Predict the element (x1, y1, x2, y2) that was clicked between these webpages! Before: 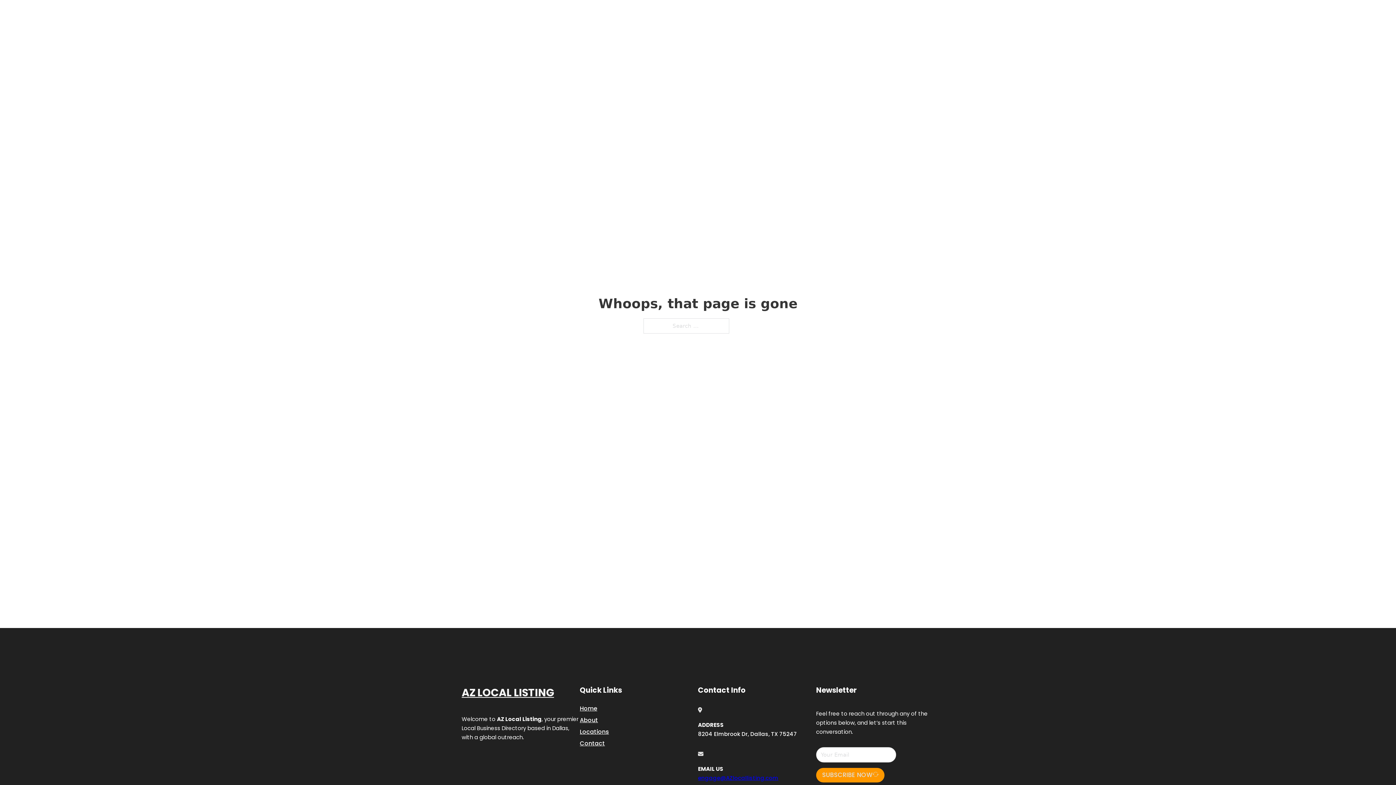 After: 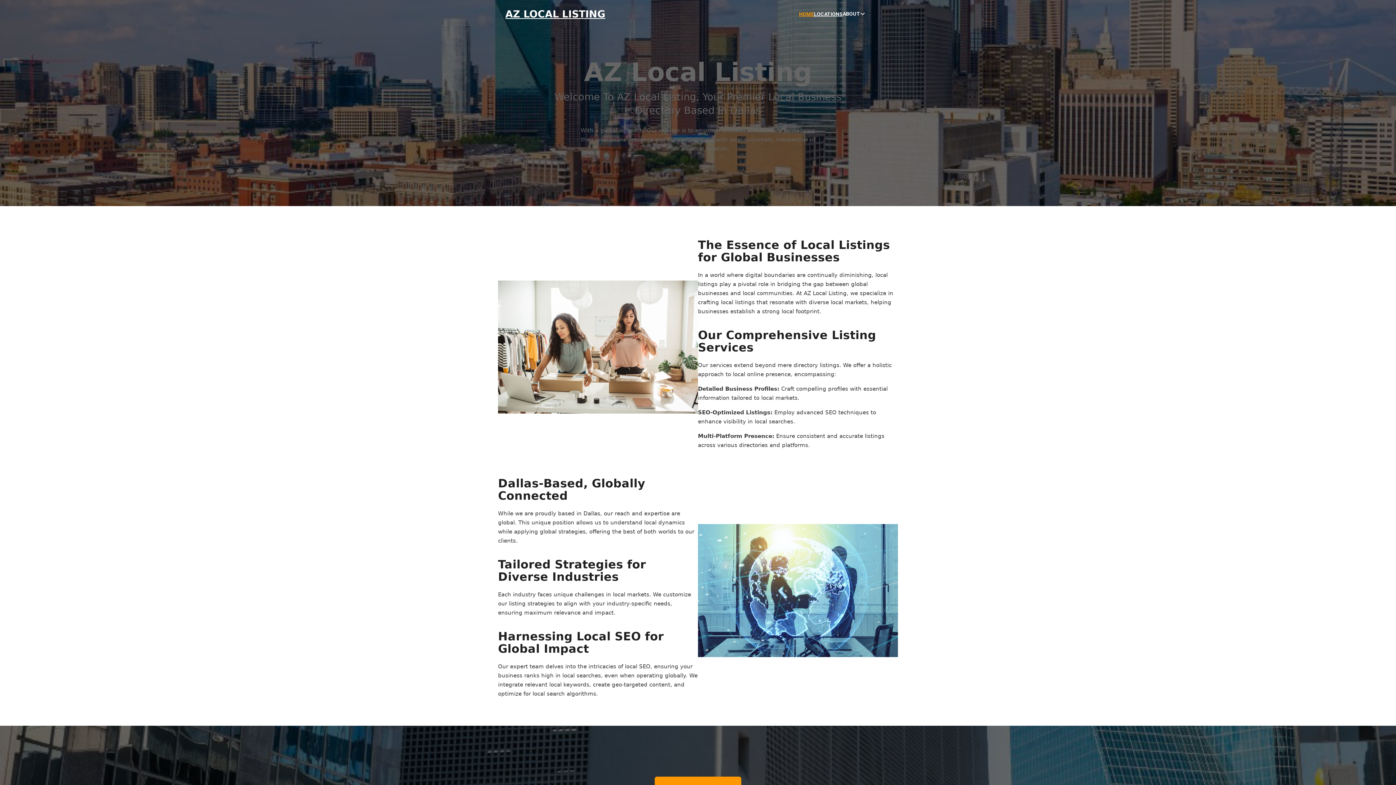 Action: bbox: (461, 684, 554, 702) label: AZ LOCAL LISTING